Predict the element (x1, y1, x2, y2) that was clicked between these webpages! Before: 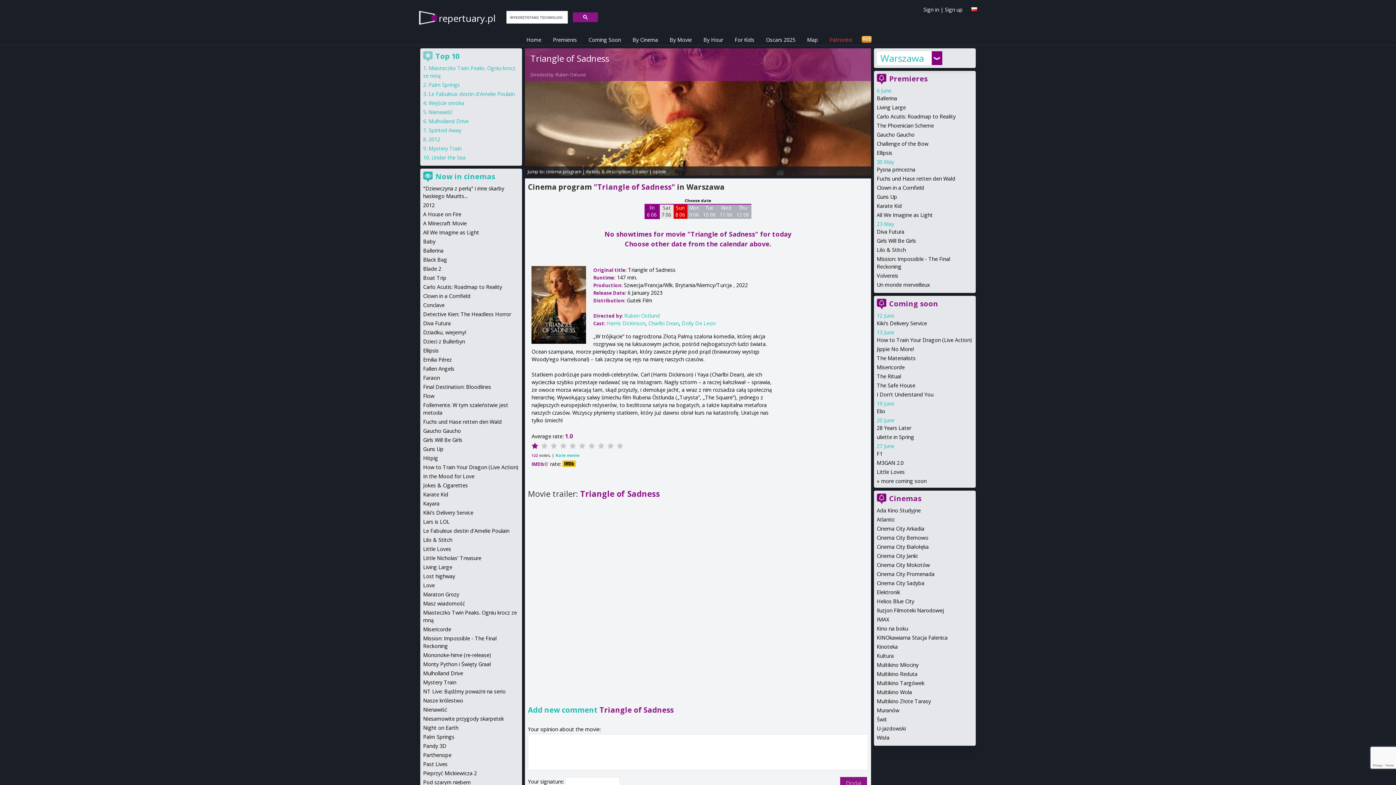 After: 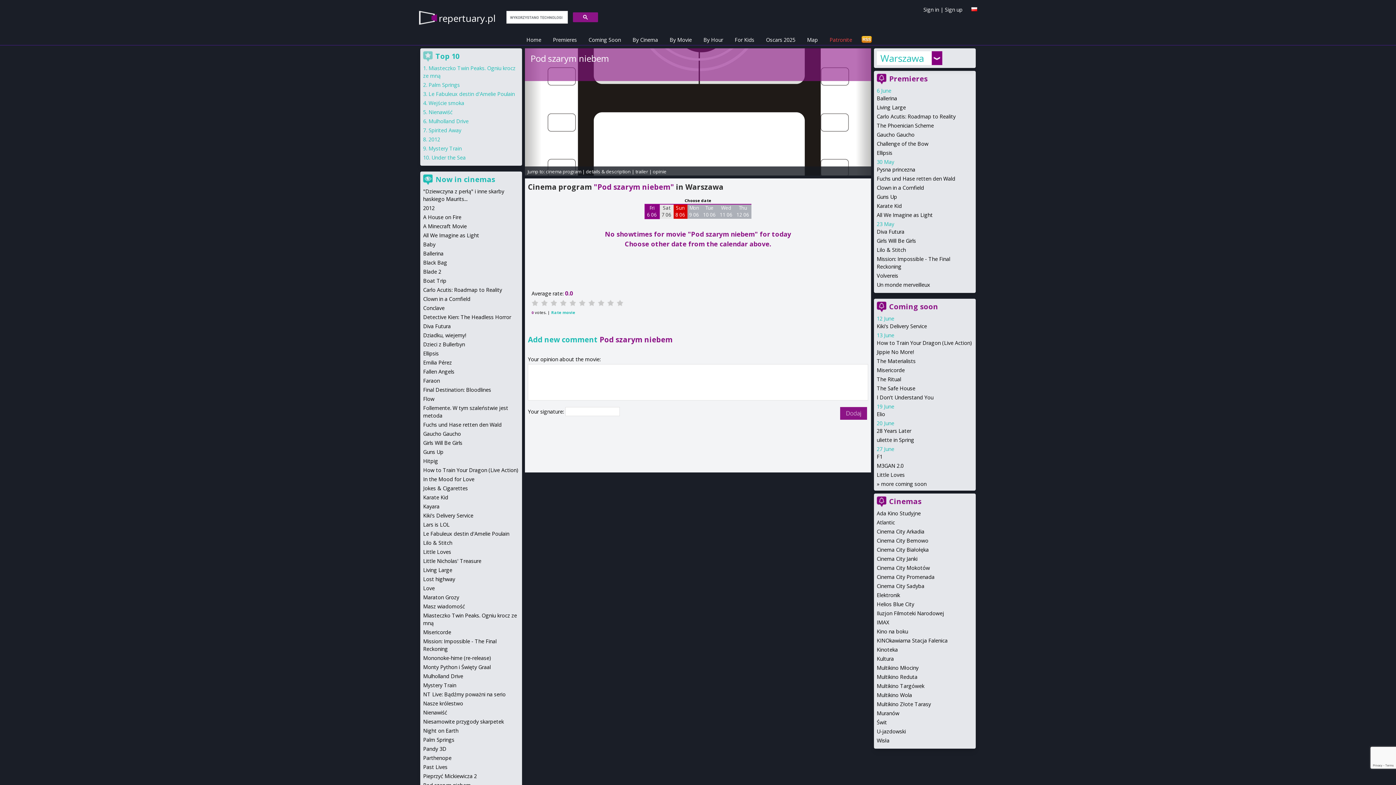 Action: label: Pod szarym niebem bbox: (423, 779, 470, 786)